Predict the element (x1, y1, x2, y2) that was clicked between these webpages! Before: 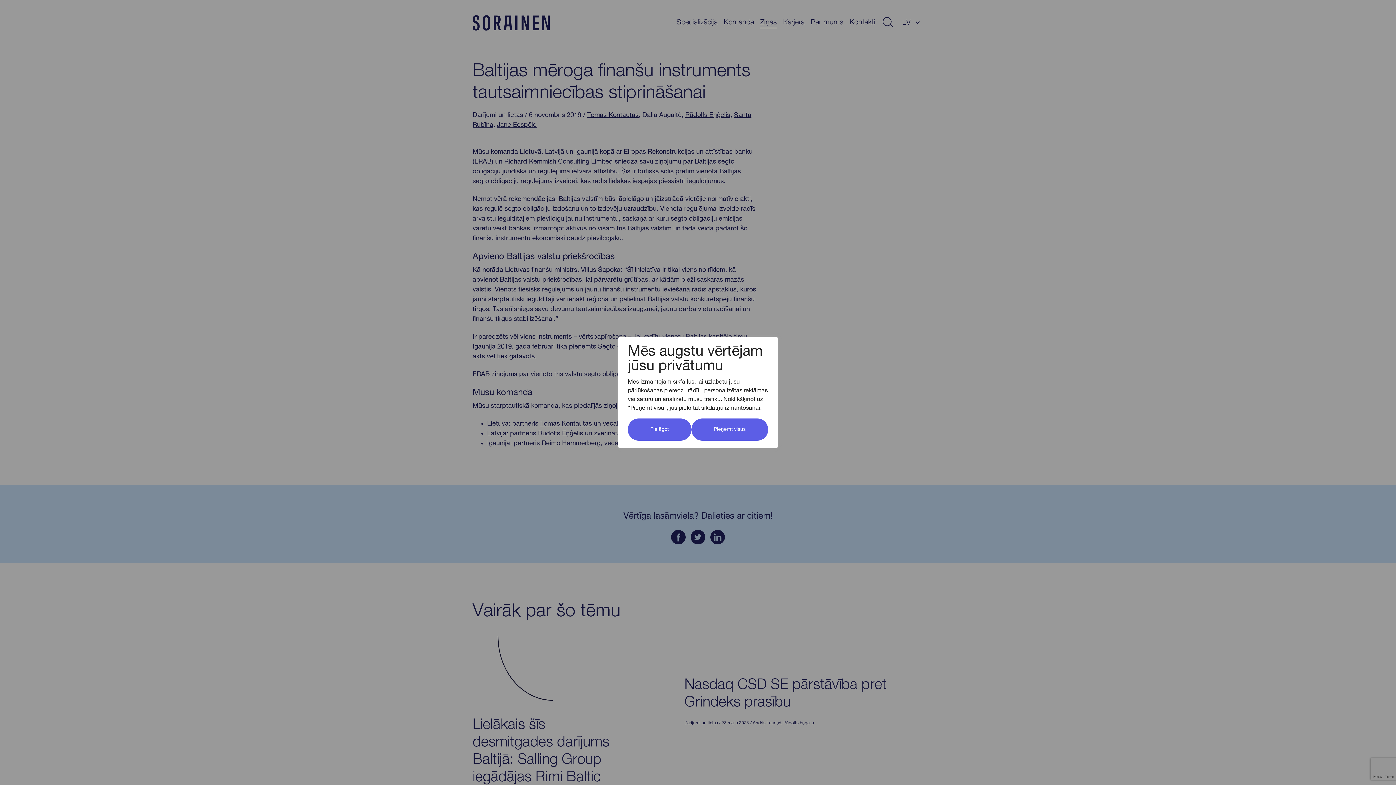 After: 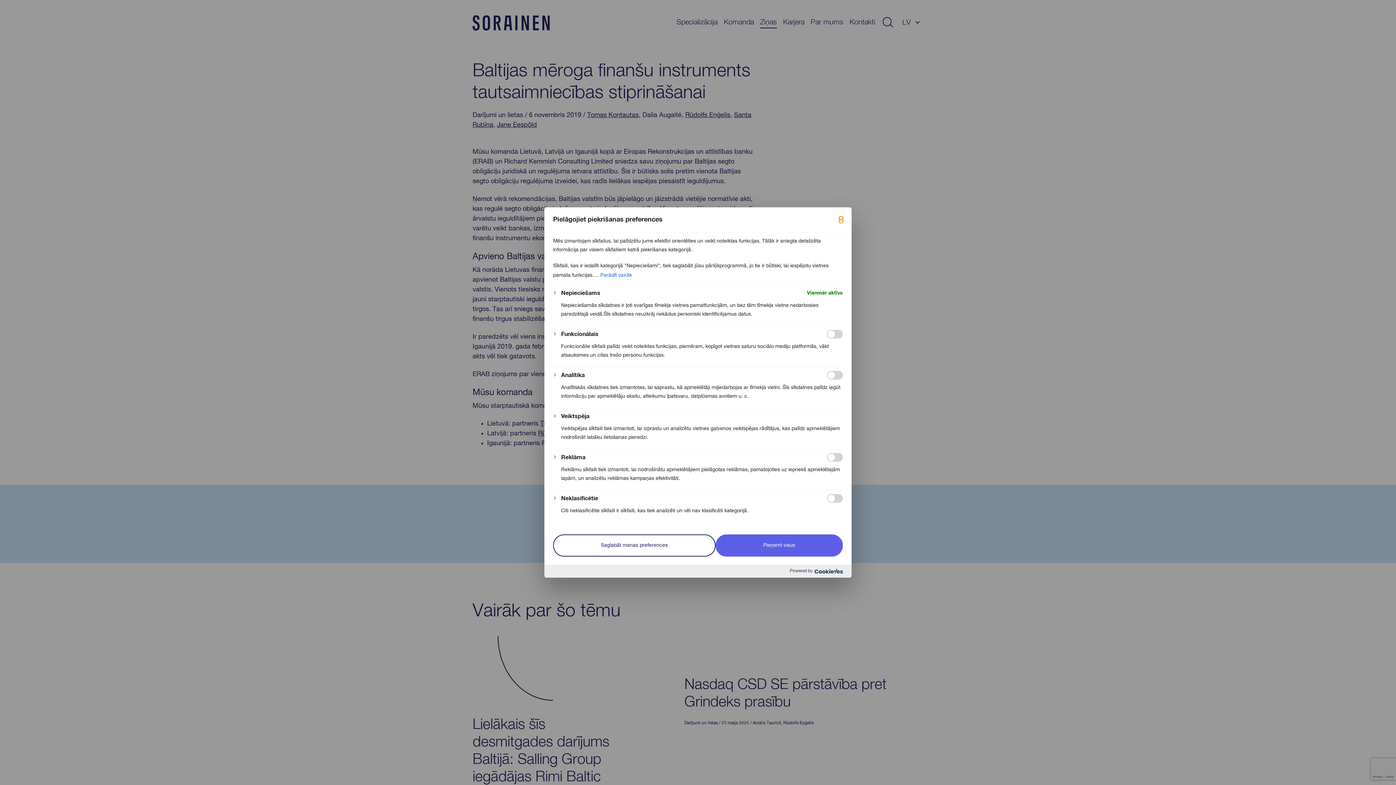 Action: bbox: (628, 418, 691, 440) label: Pielāgot